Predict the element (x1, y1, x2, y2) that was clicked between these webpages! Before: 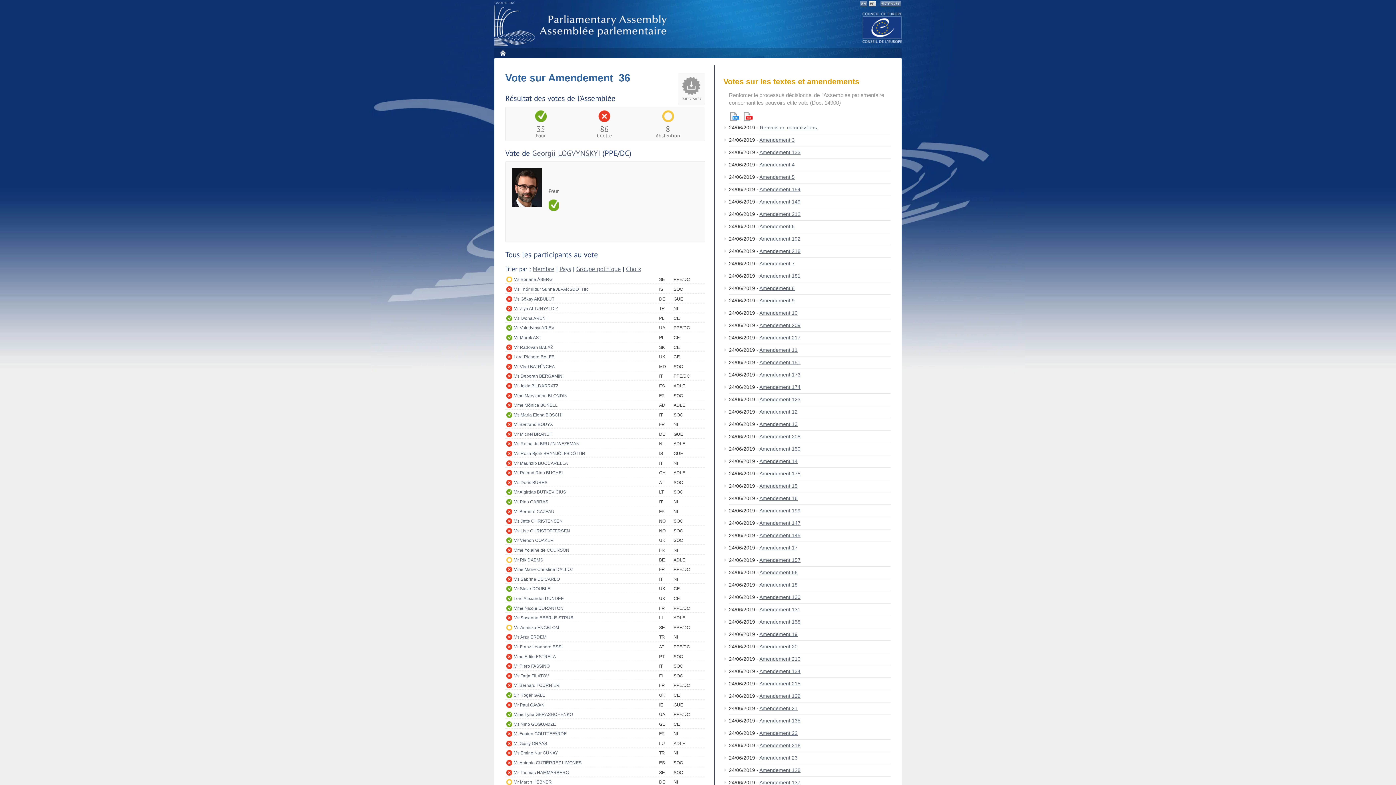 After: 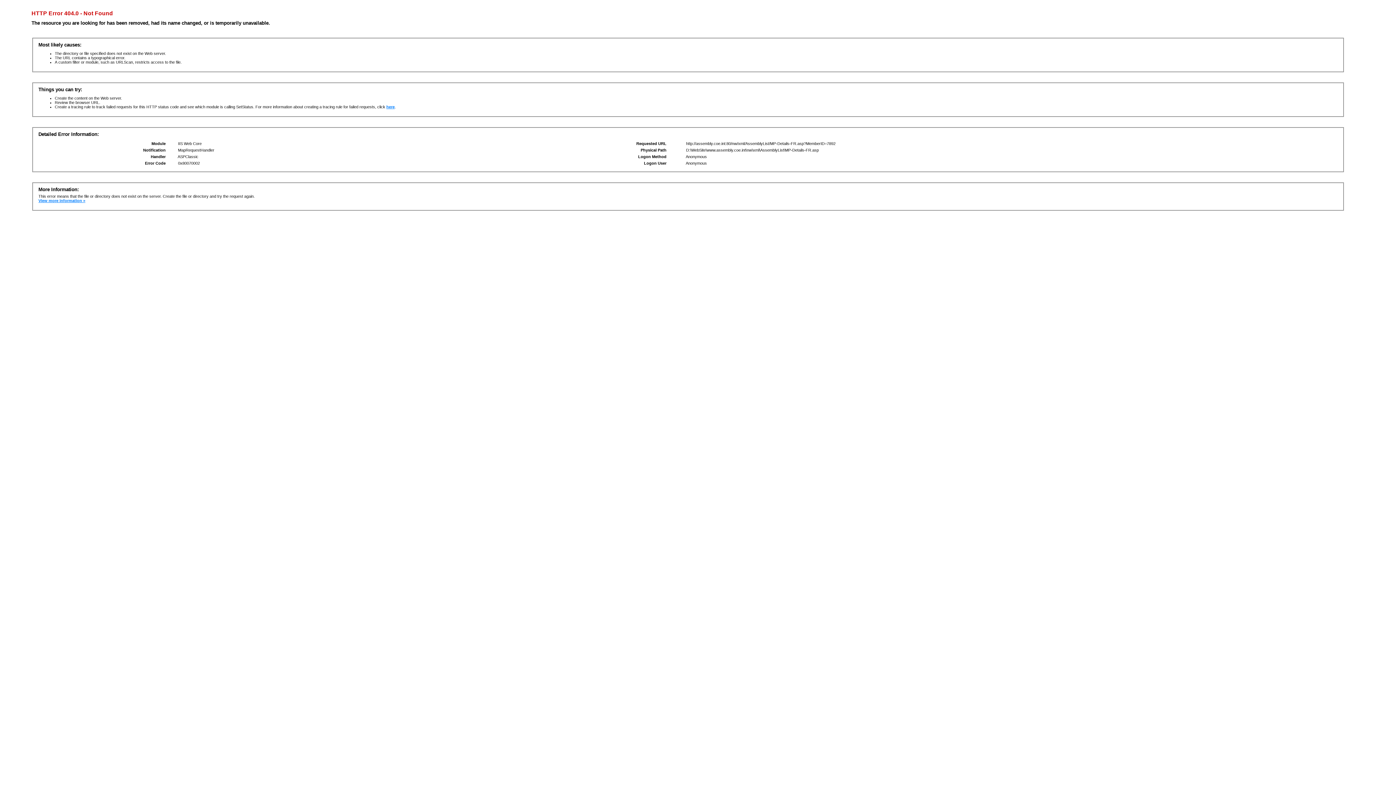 Action: label: Mr Martin HEBNER bbox: (513, 778, 659, 786)